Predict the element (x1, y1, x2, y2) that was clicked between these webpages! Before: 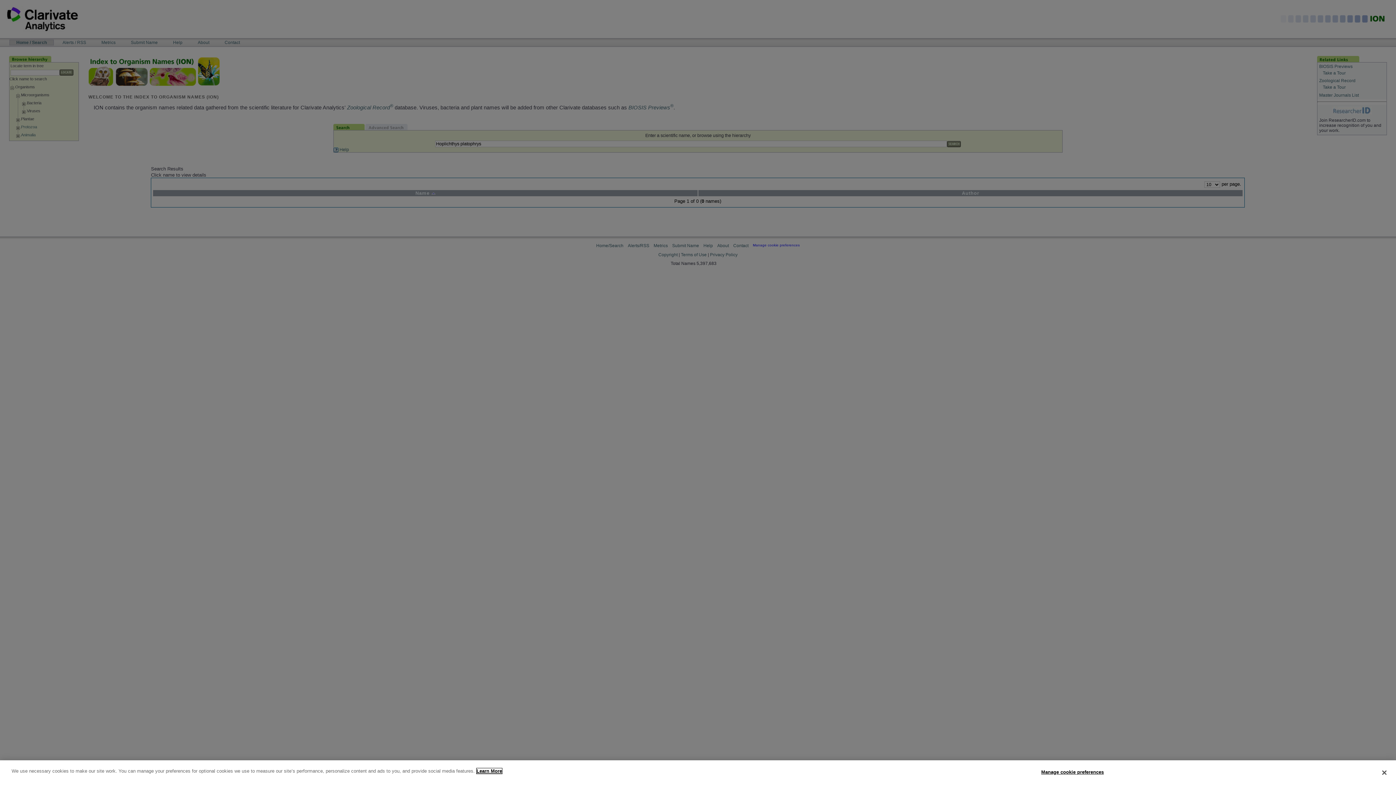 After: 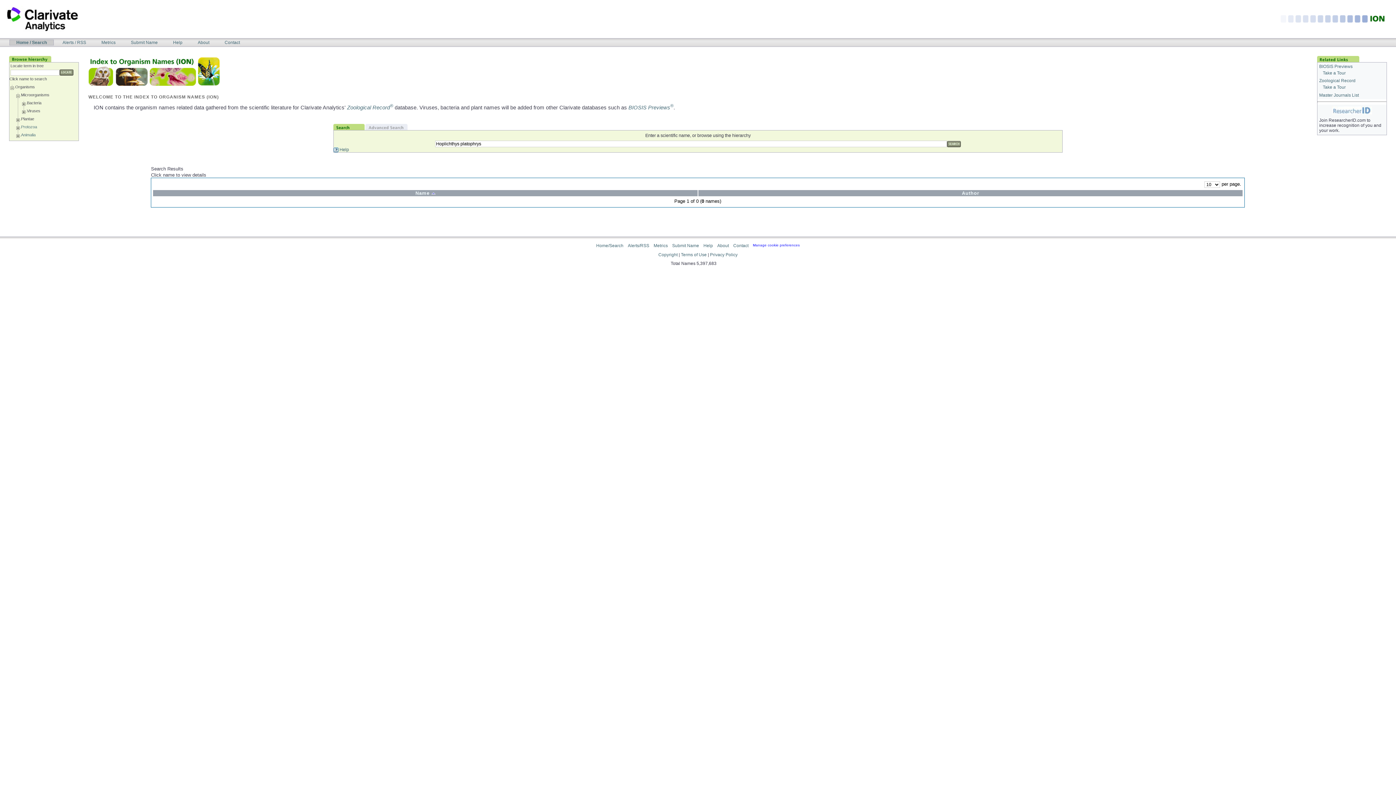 Action: label: Close bbox: (1376, 765, 1392, 781)